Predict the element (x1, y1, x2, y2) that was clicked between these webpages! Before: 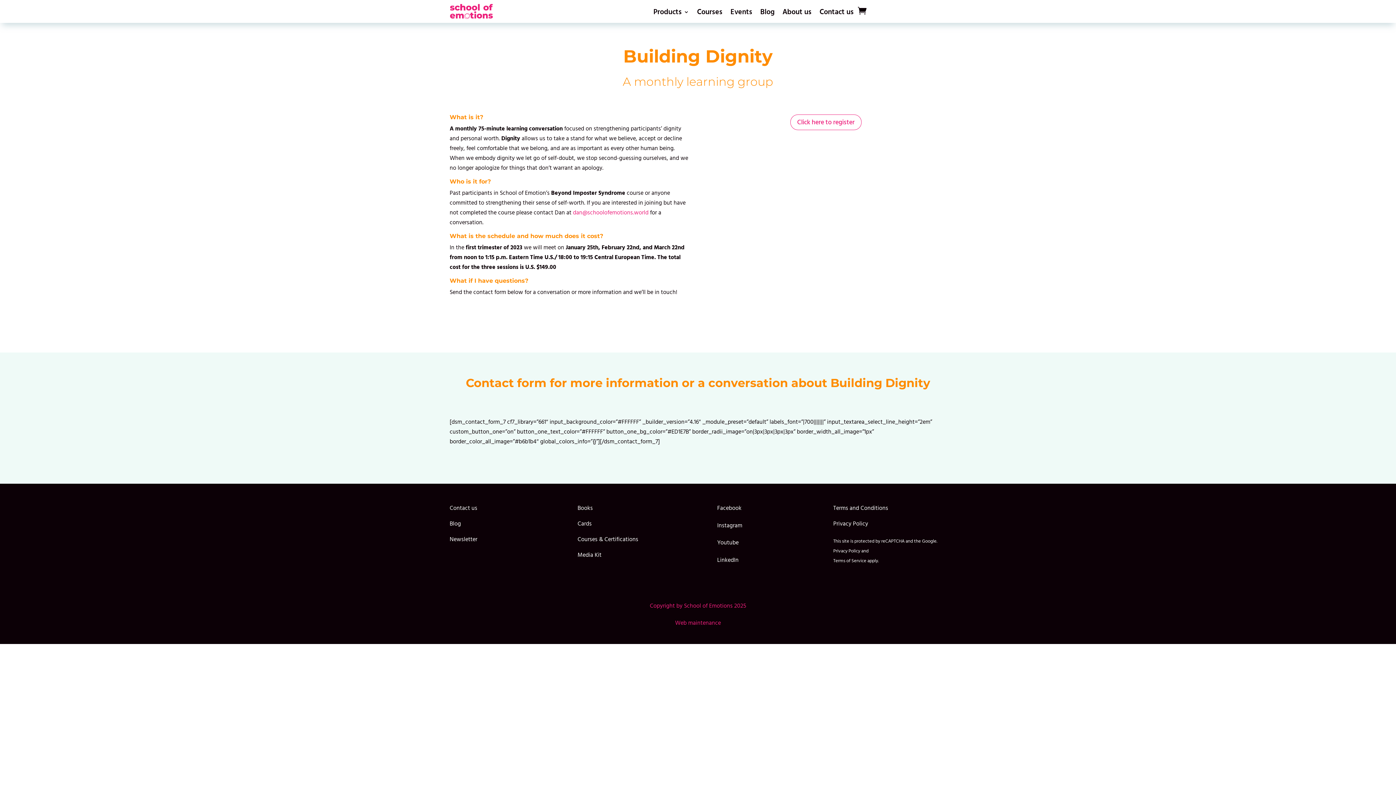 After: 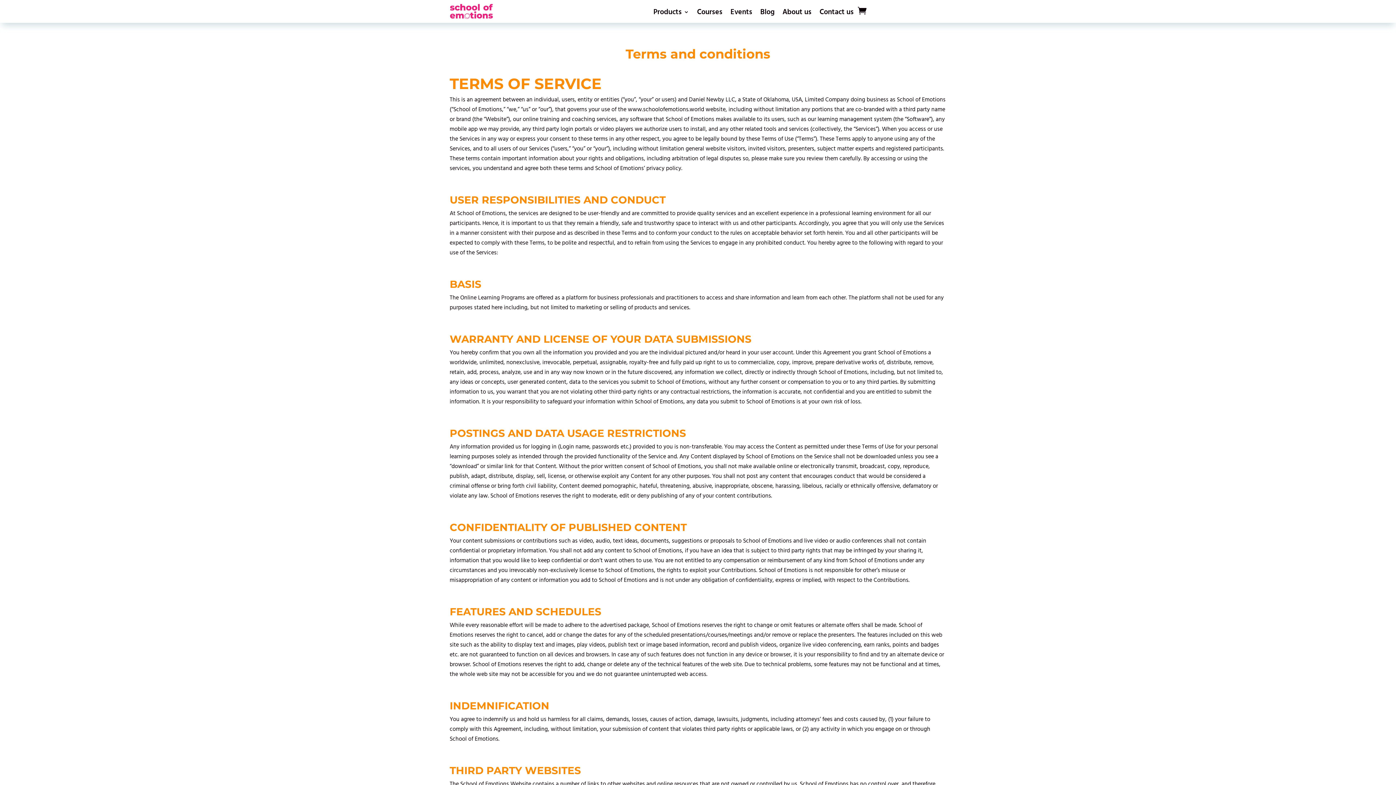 Action: label: Terms and Conditions bbox: (833, 504, 888, 512)